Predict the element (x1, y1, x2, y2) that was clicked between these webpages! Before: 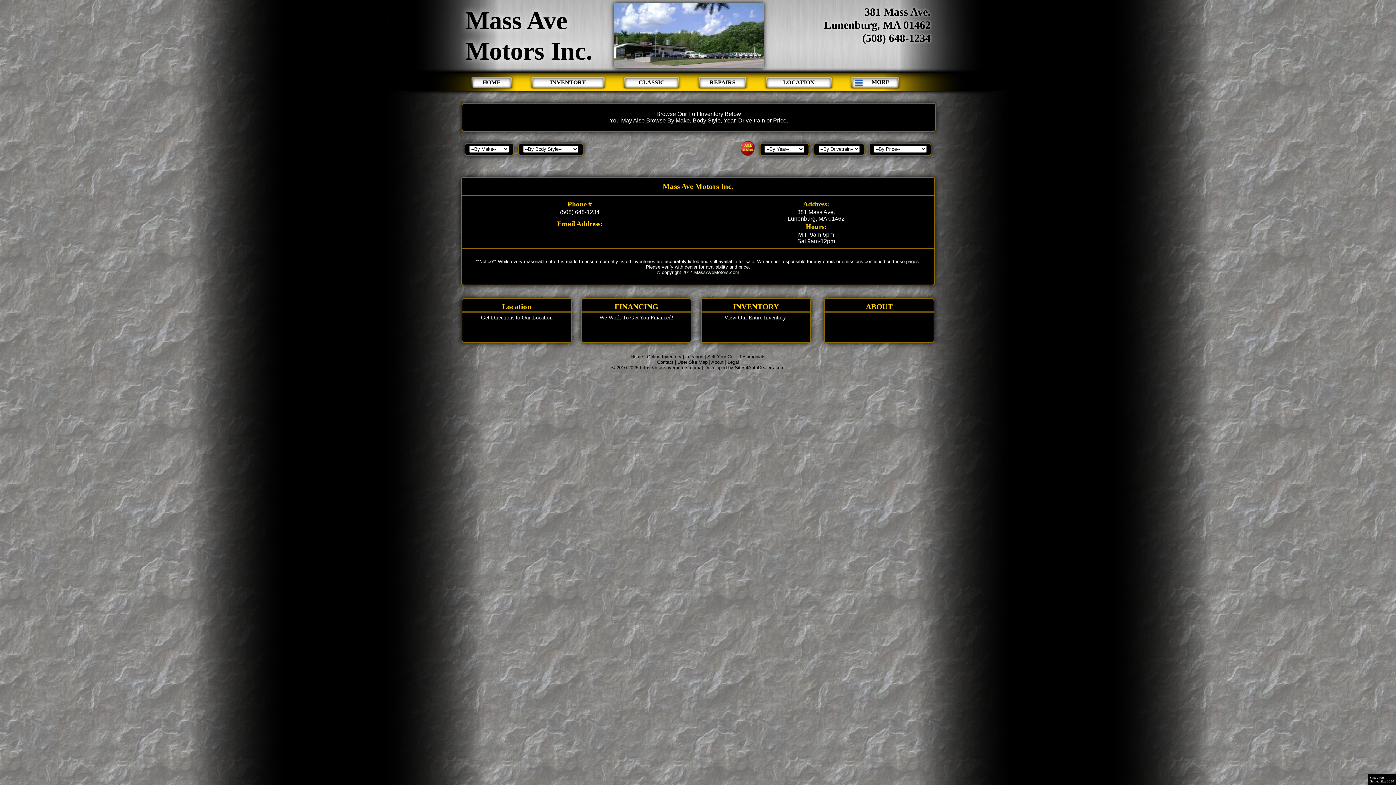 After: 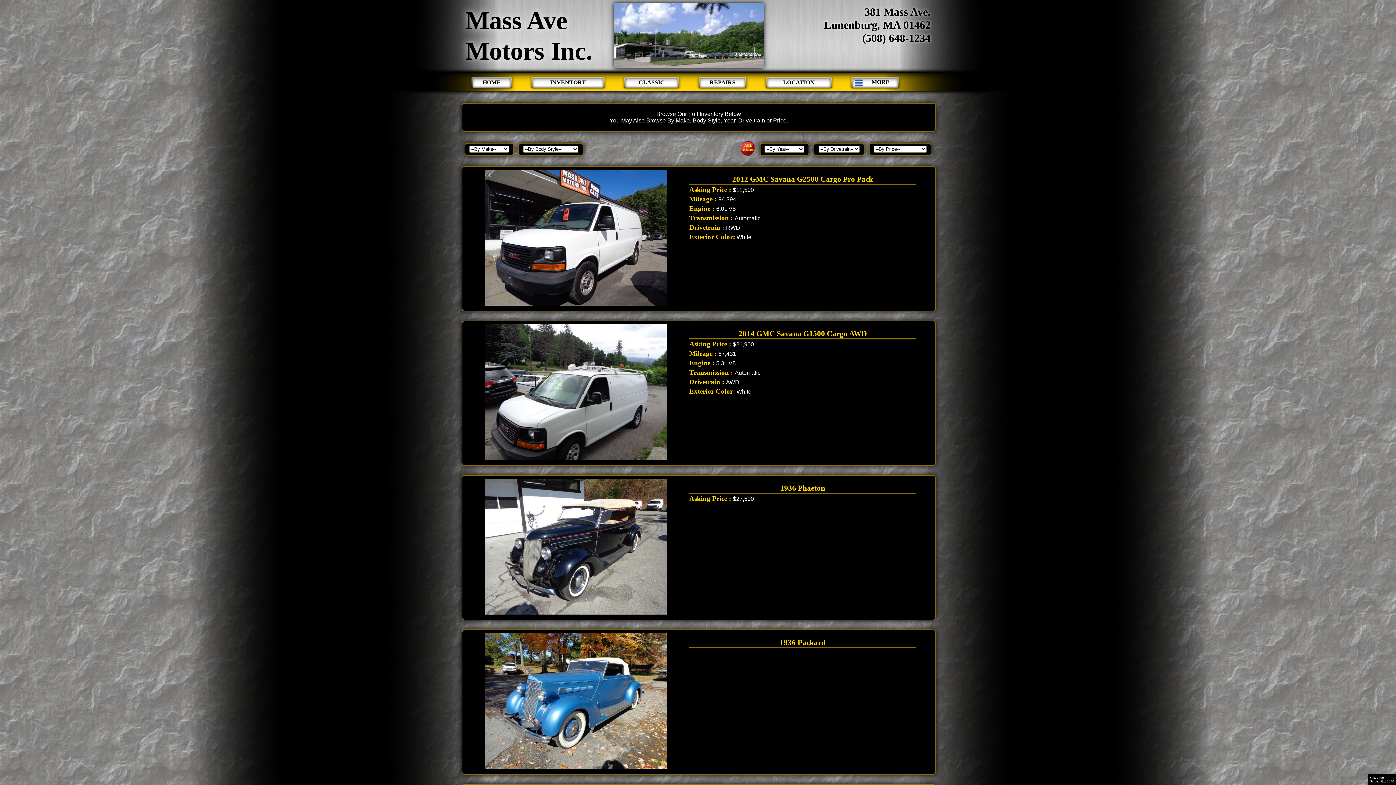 Action: label: INVENTORY

View Our Entire Inventory! bbox: (701, 298, 811, 343)